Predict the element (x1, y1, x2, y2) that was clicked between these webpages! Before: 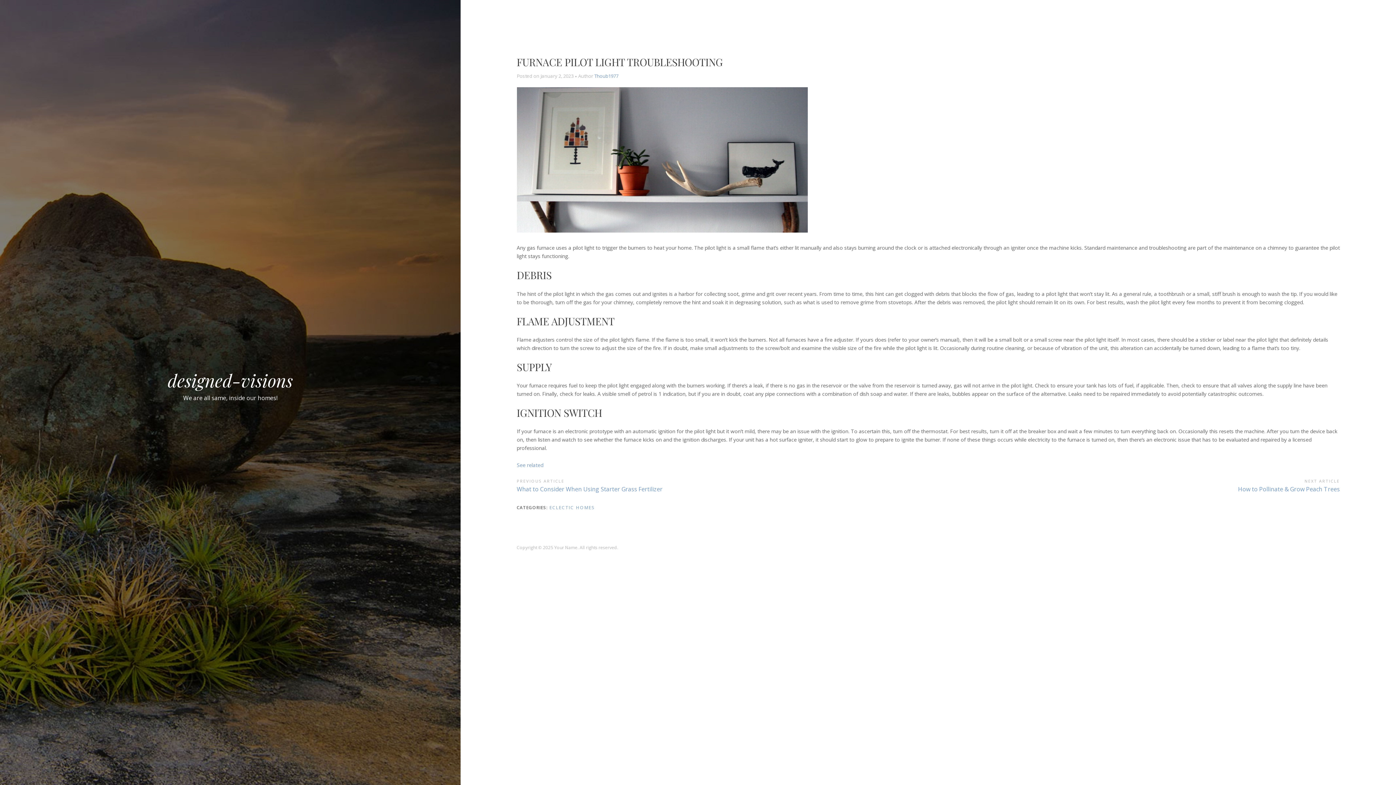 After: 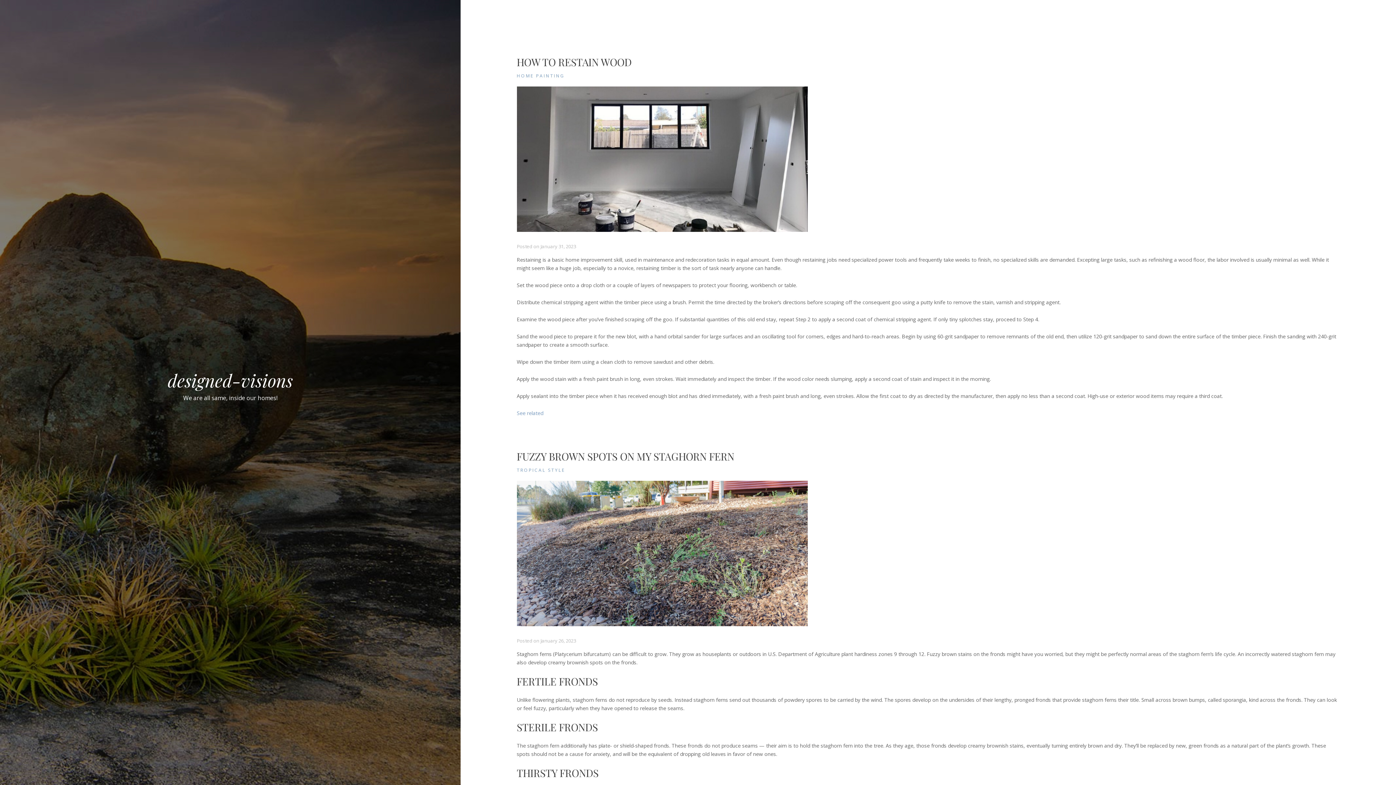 Action: label: designed-visions bbox: (167, 368, 292, 392)